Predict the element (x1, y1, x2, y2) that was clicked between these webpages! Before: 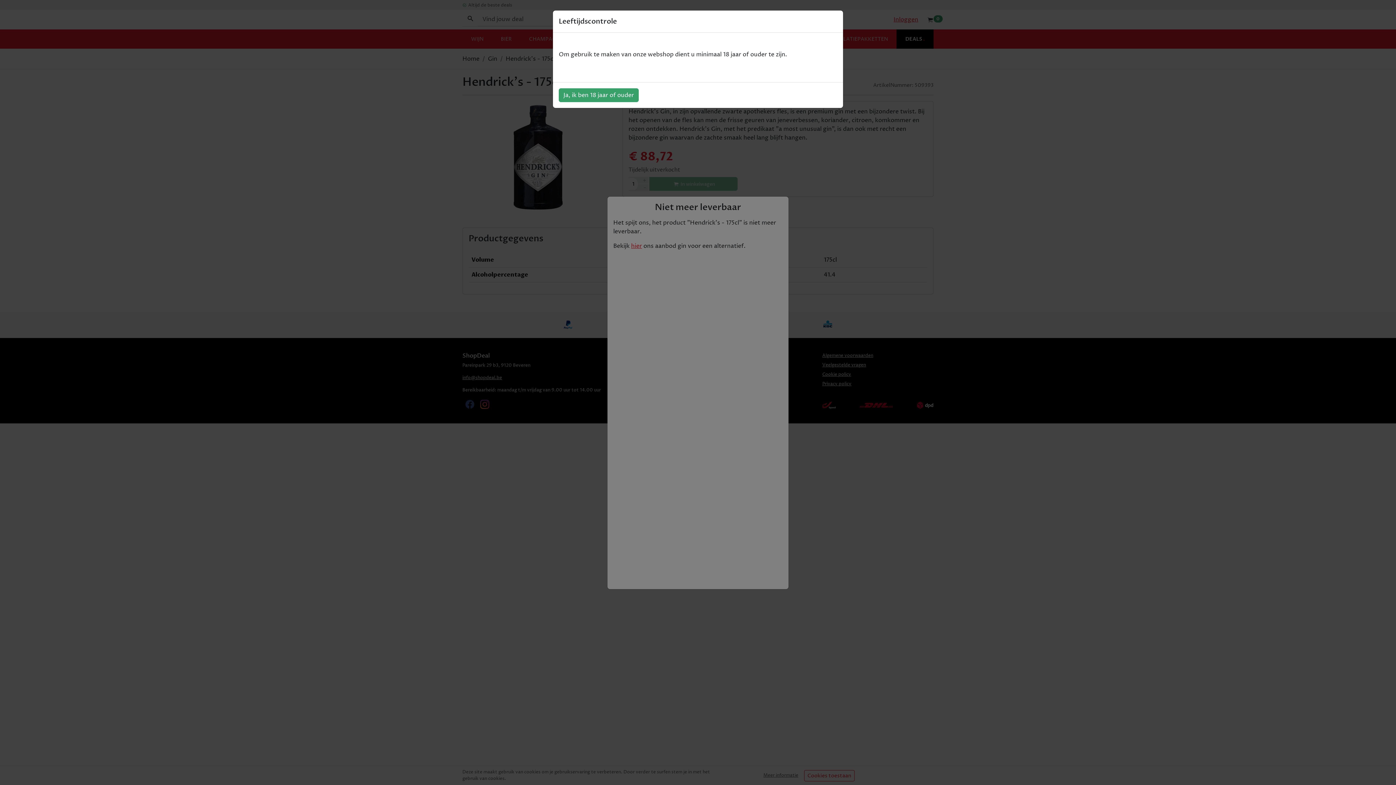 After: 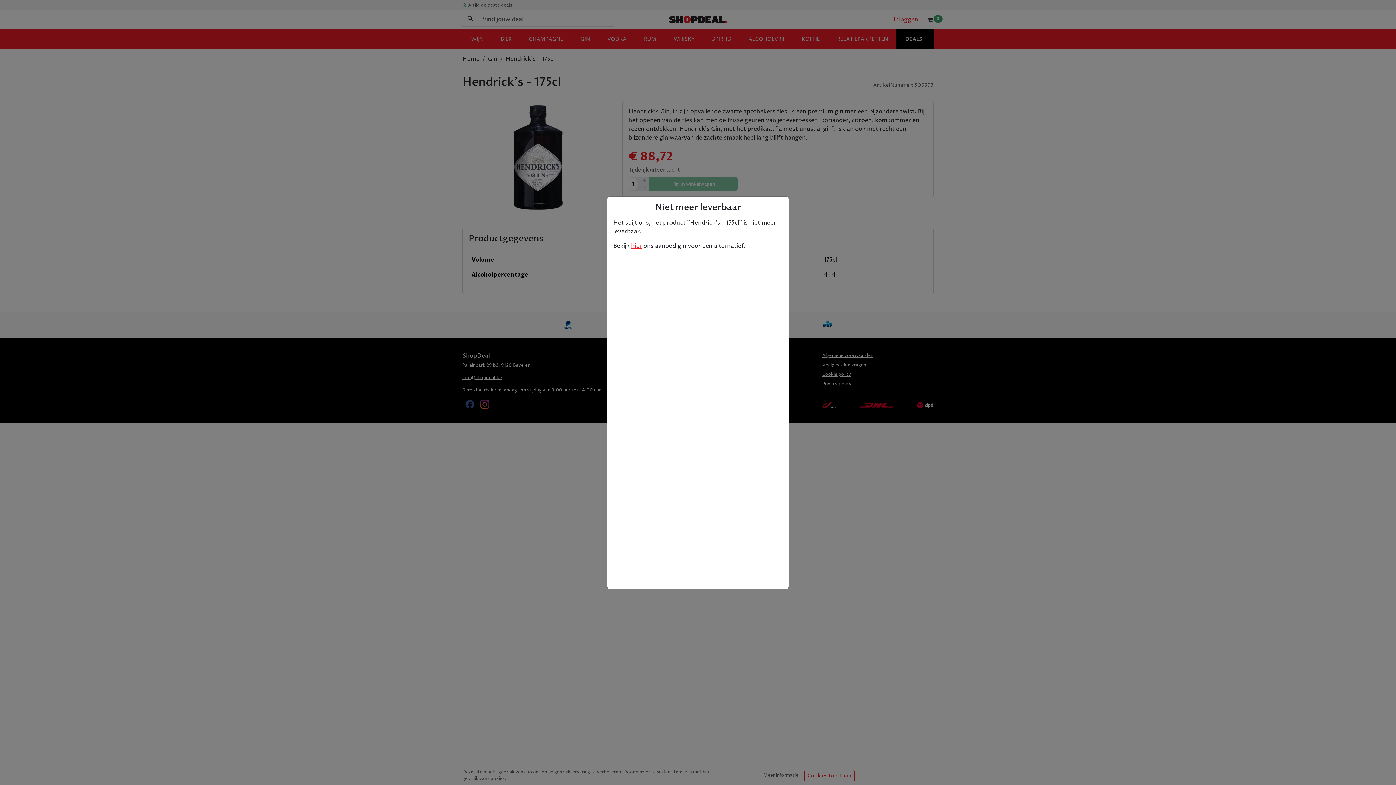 Action: label: Ja, ik ben 18 jaar of ouder bbox: (558, 88, 638, 102)